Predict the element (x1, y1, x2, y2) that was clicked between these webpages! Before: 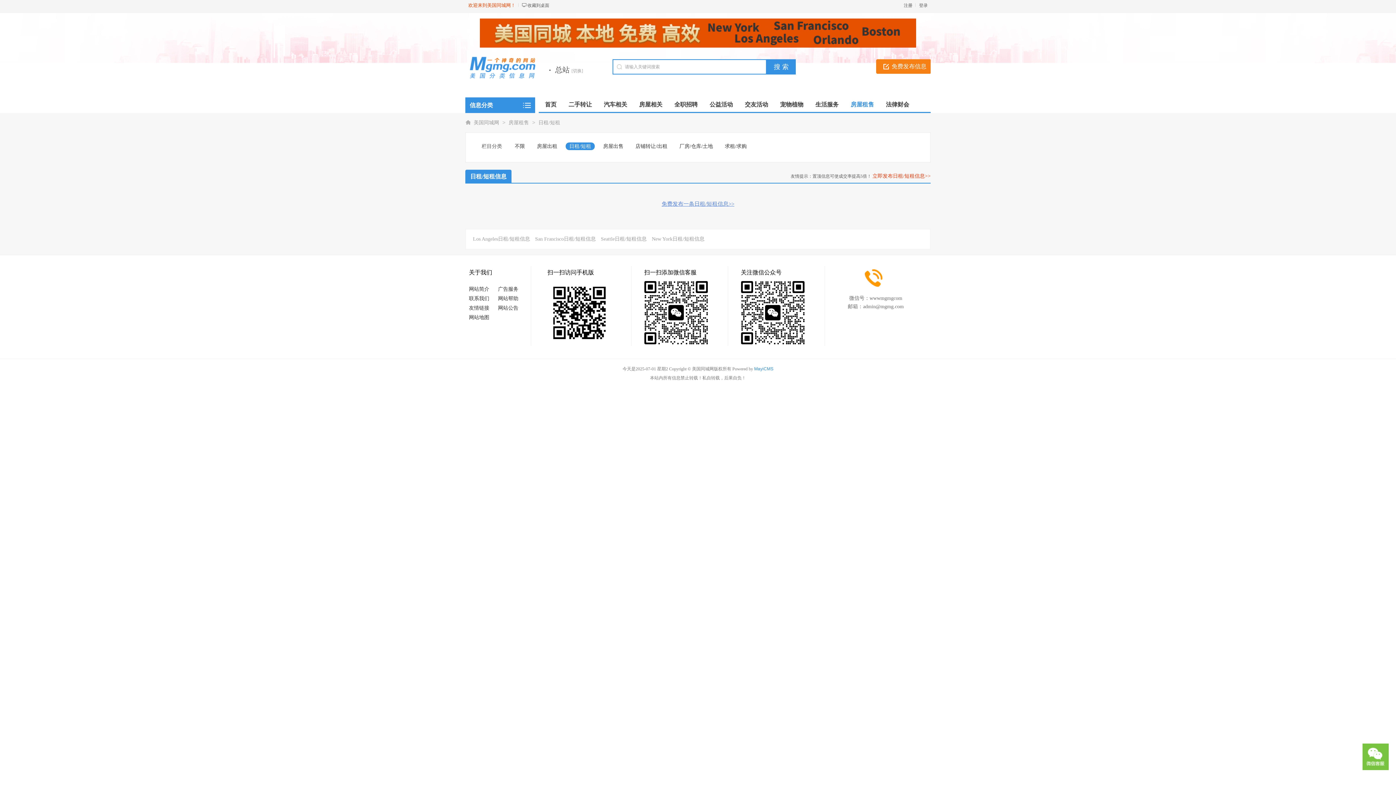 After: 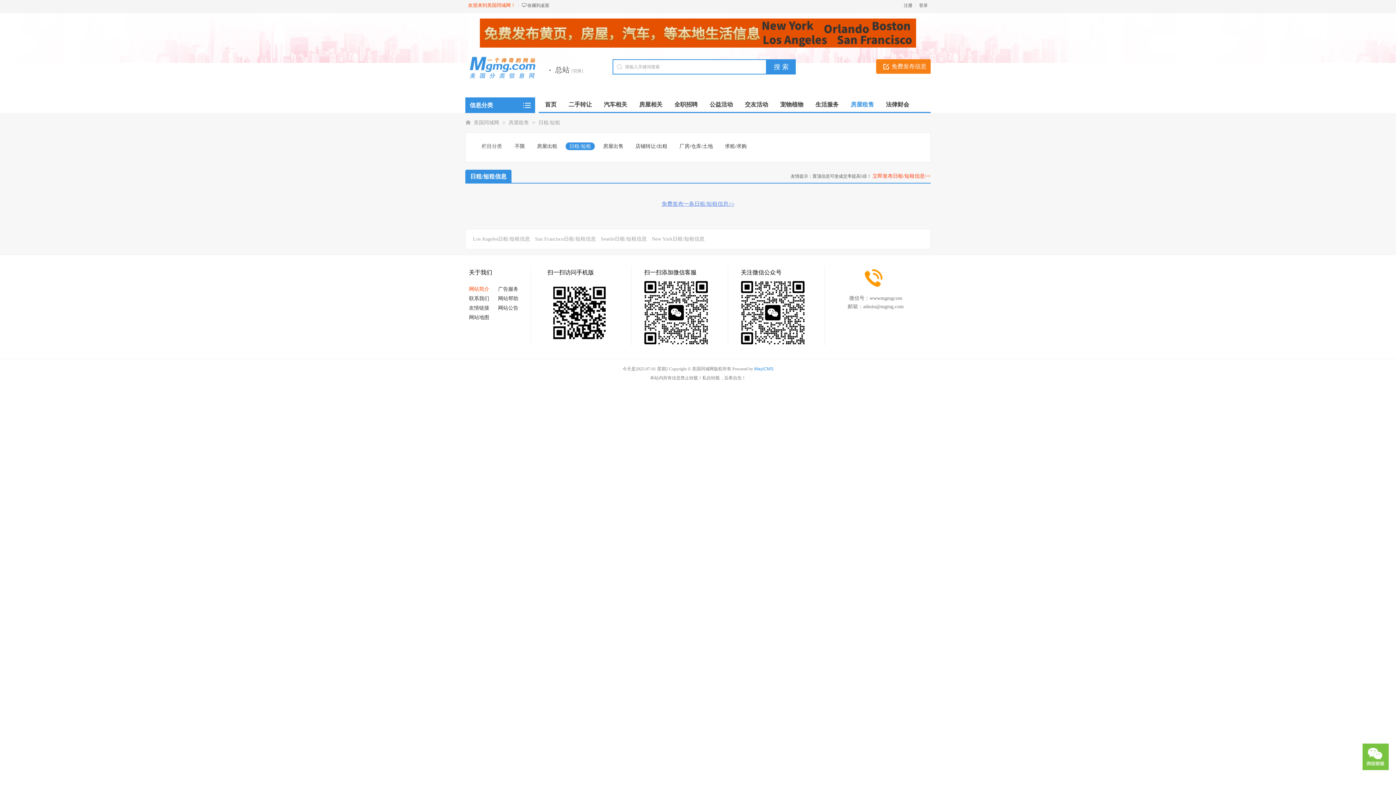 Action: label: 网站简介 bbox: (469, 286, 489, 292)